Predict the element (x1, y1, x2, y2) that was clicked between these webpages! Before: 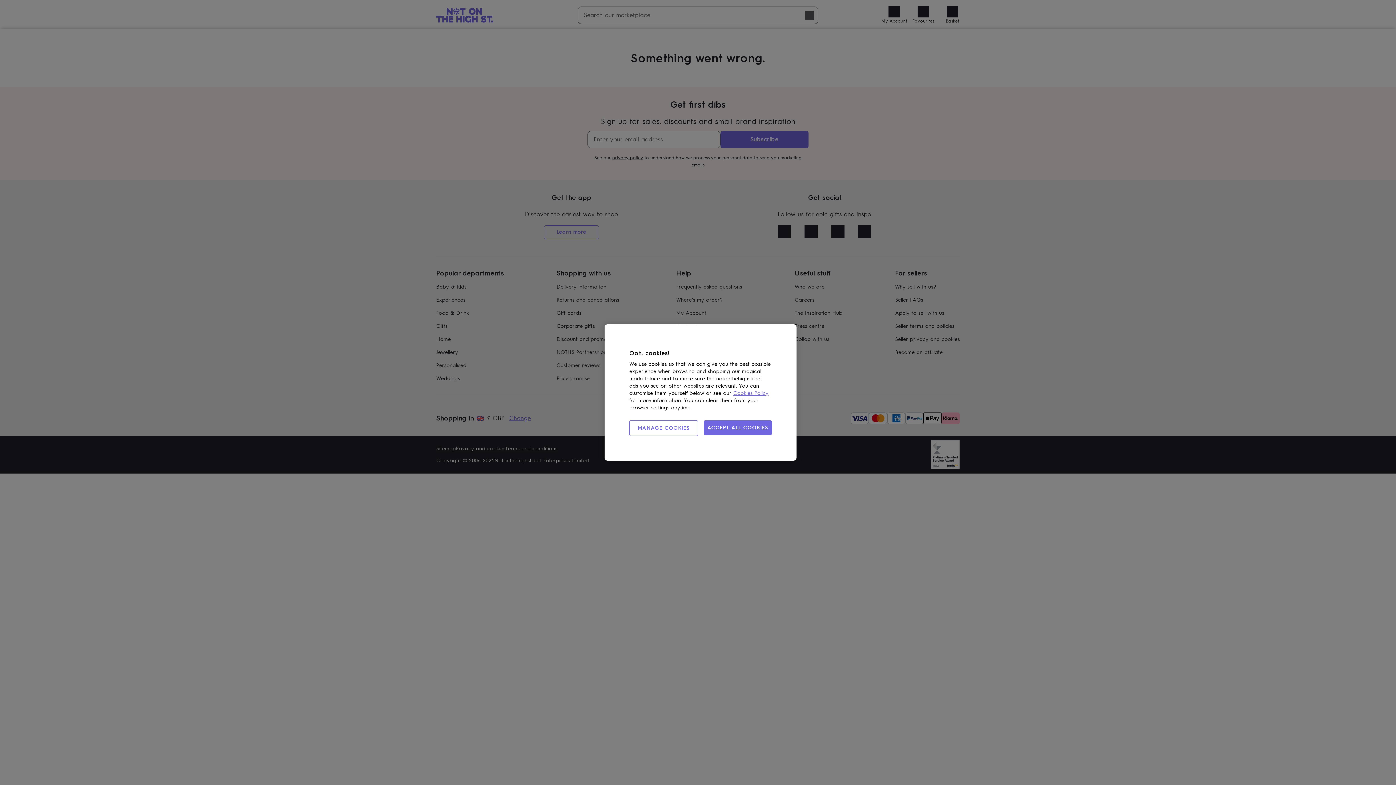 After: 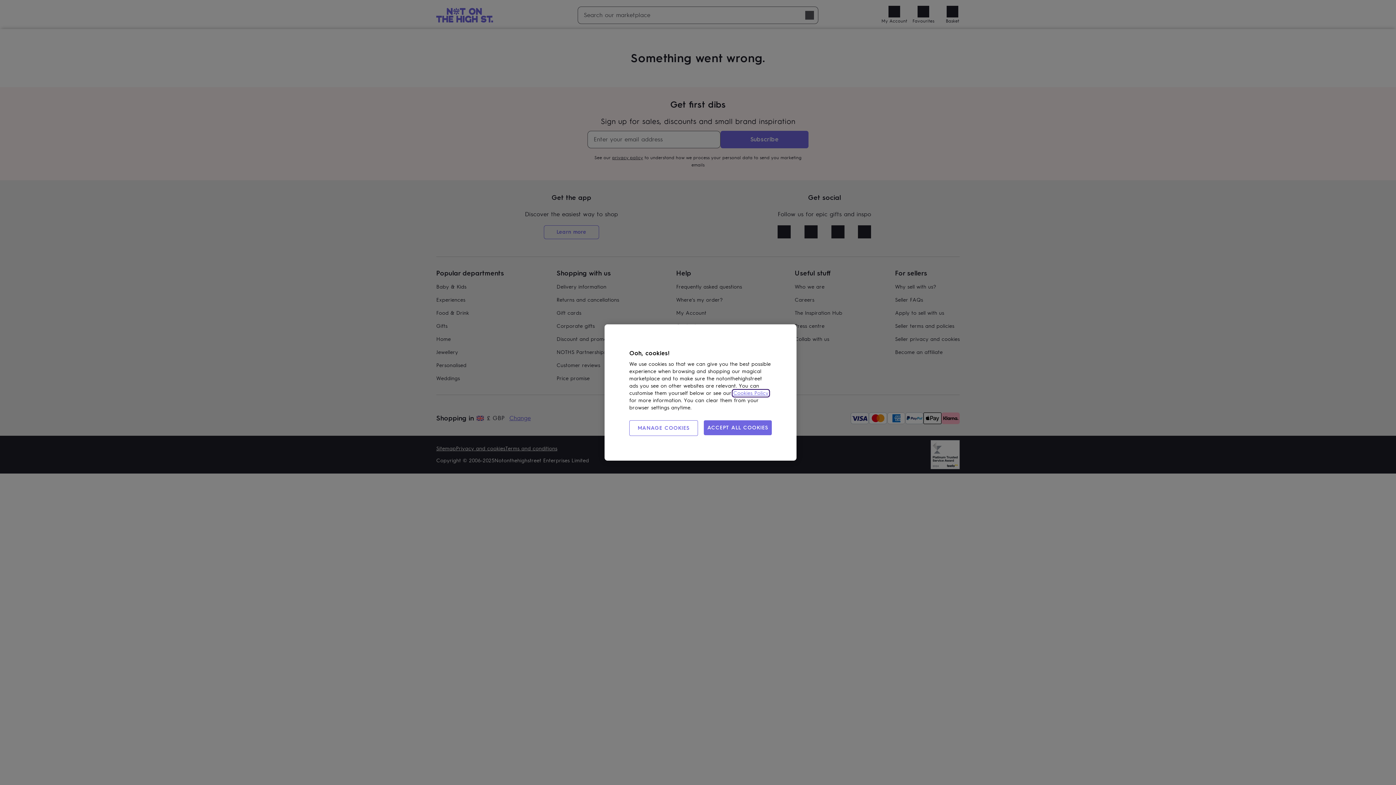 Action: label: Cookies Policy bbox: (733, 390, 768, 396)